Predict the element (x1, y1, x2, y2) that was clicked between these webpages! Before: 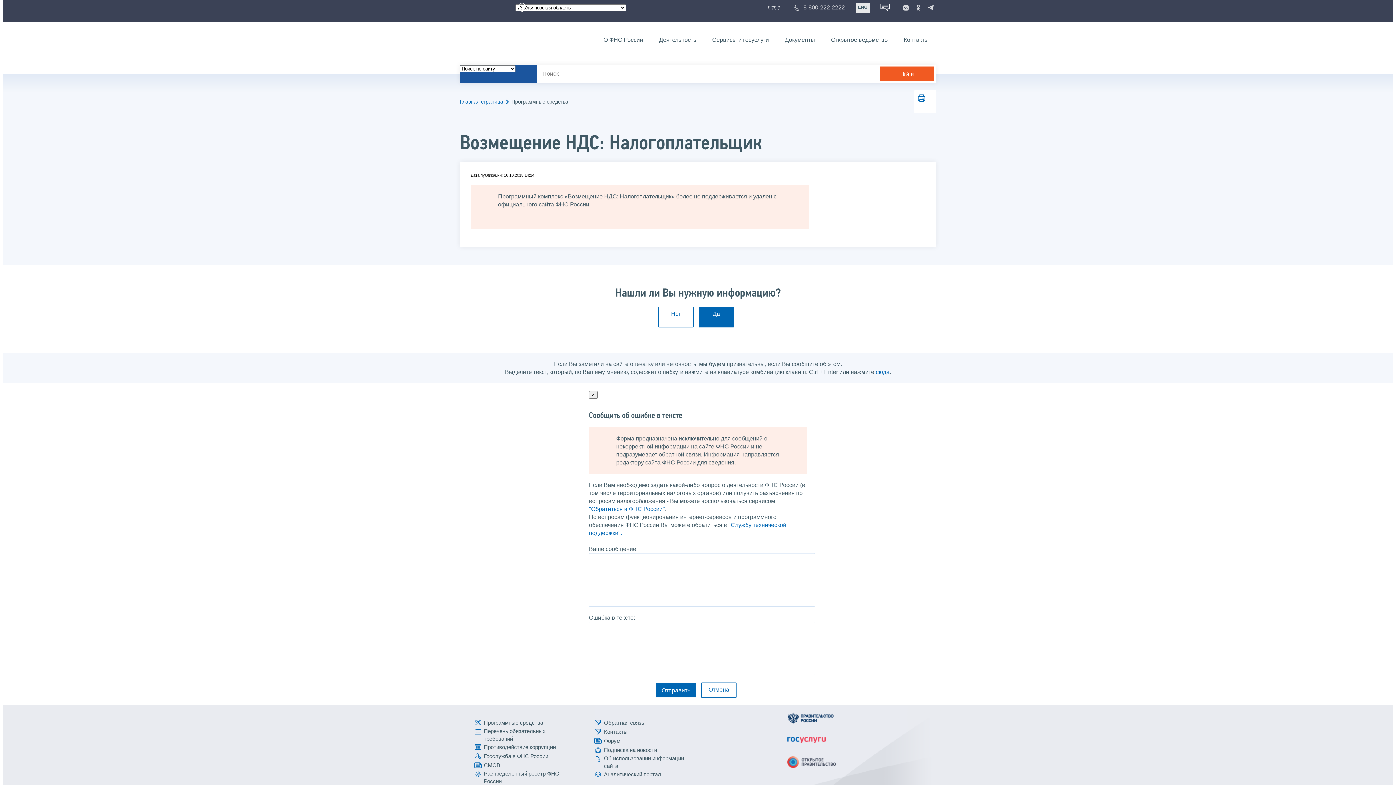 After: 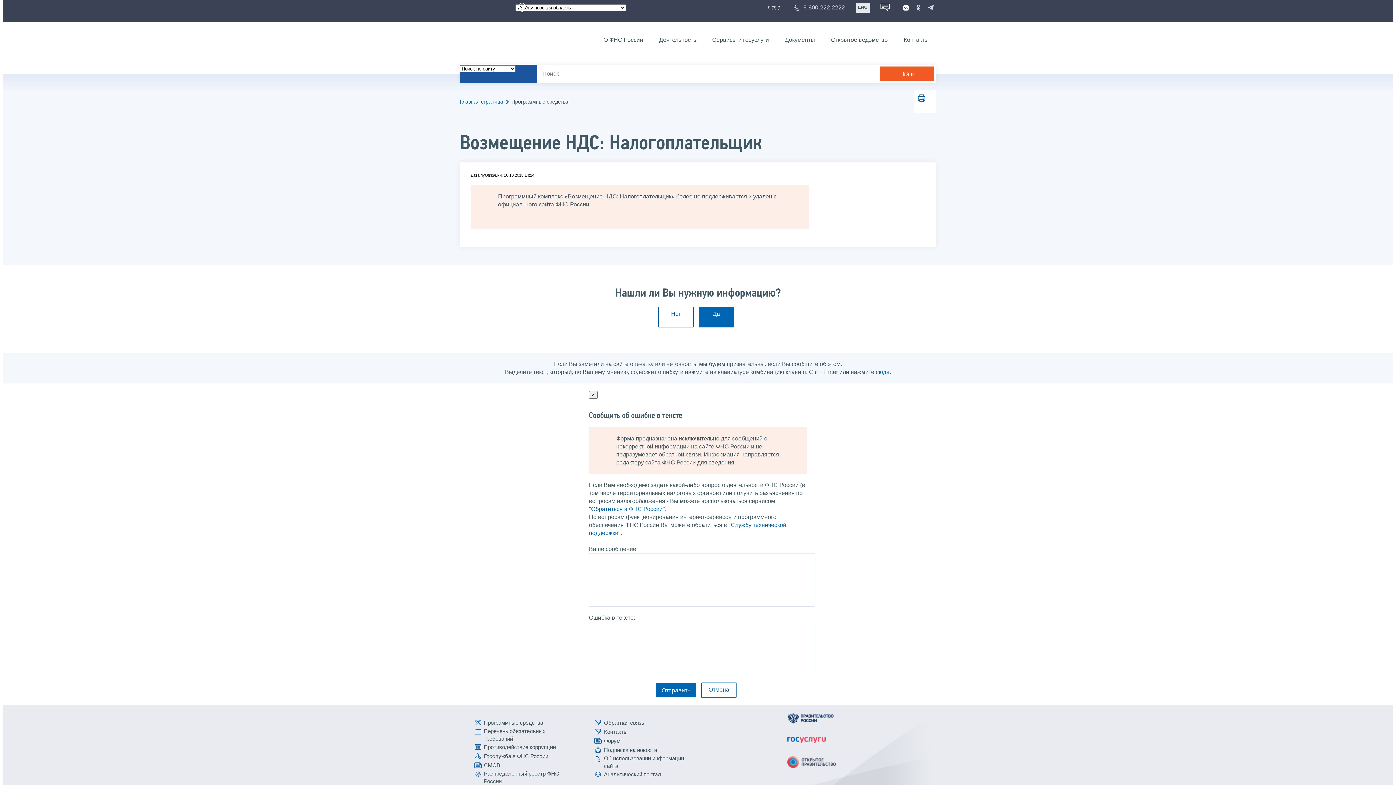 Action: bbox: (900, 2, 911, 13)